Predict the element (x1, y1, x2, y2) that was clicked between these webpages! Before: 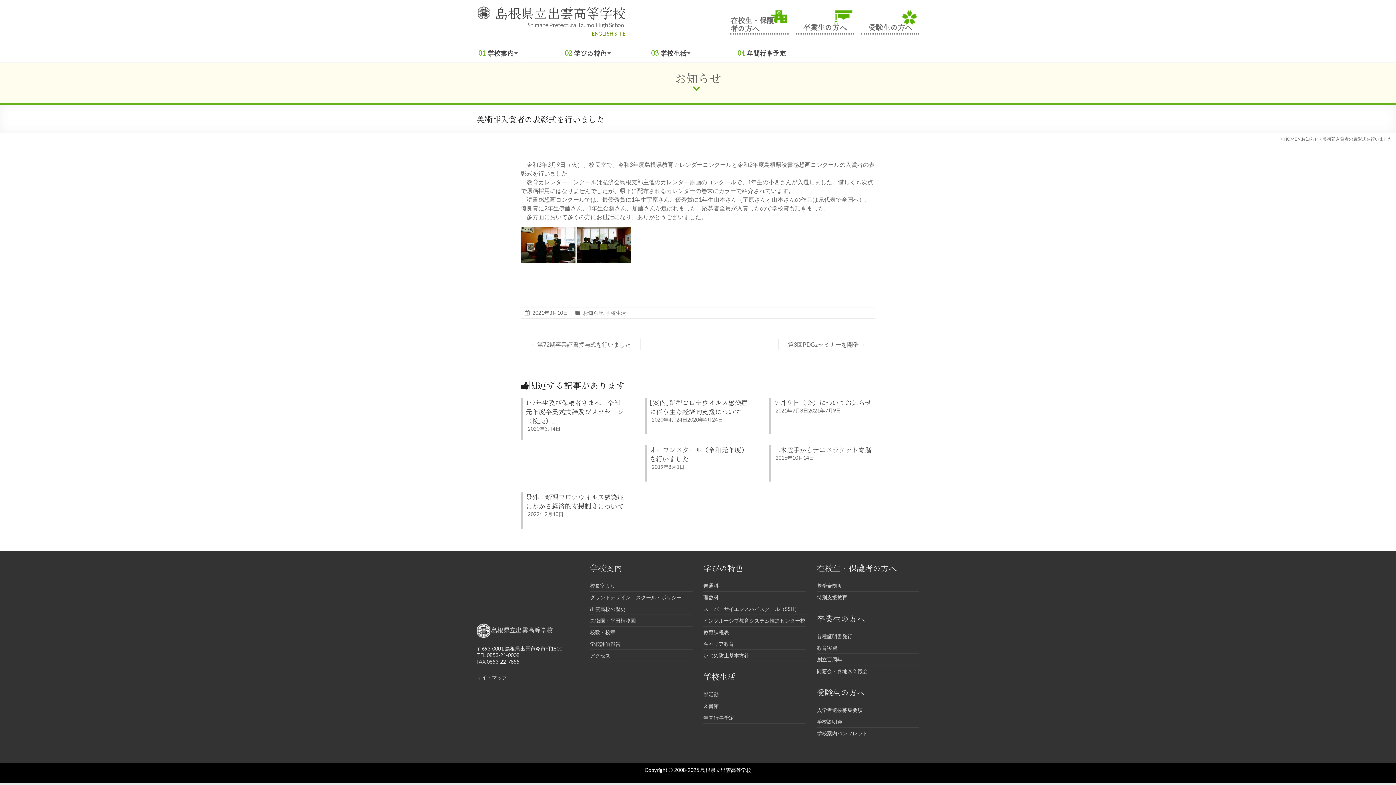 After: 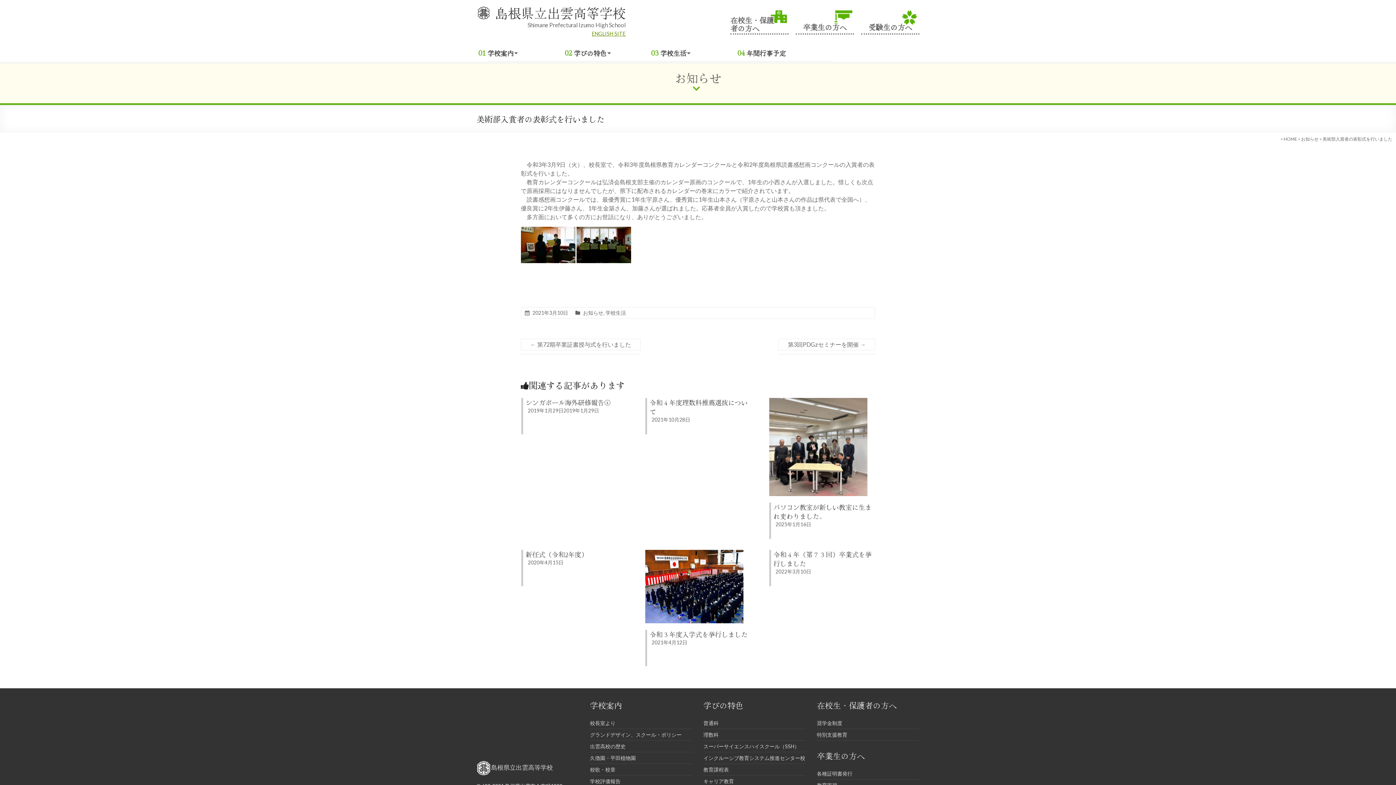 Action: bbox: (532, 309, 568, 315) label: 2021年3月10日